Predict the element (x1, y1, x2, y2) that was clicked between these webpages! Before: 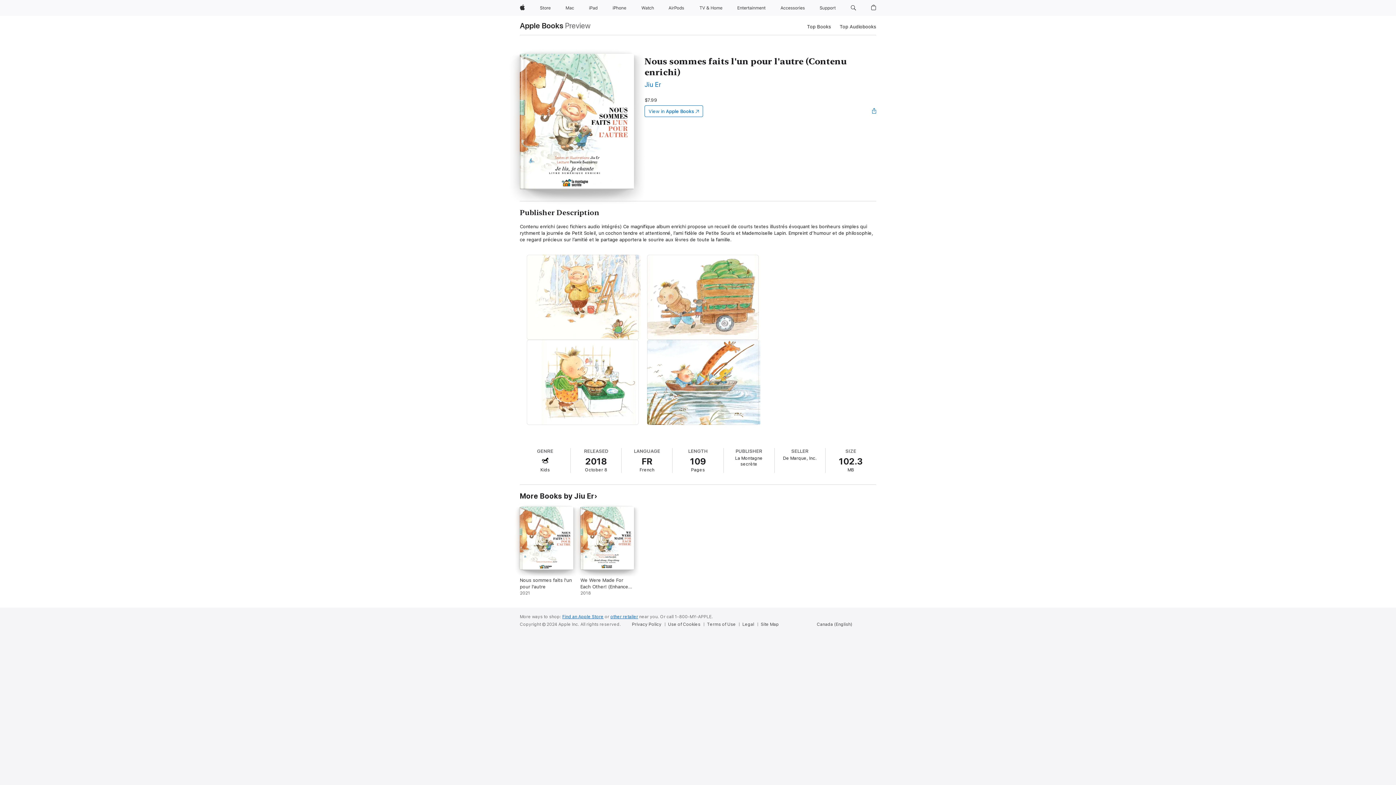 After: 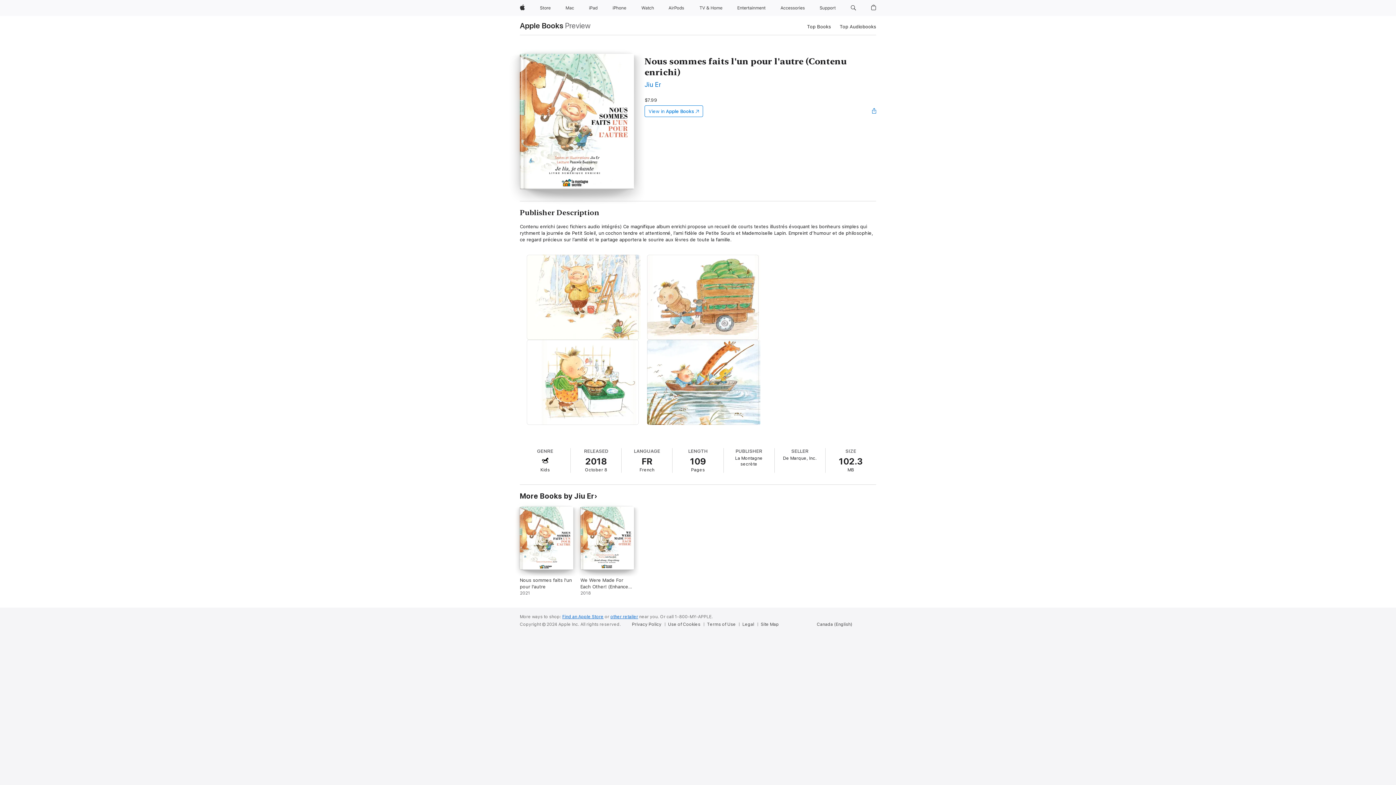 Action: label: View in Apple Books bbox: (644, 105, 703, 117)